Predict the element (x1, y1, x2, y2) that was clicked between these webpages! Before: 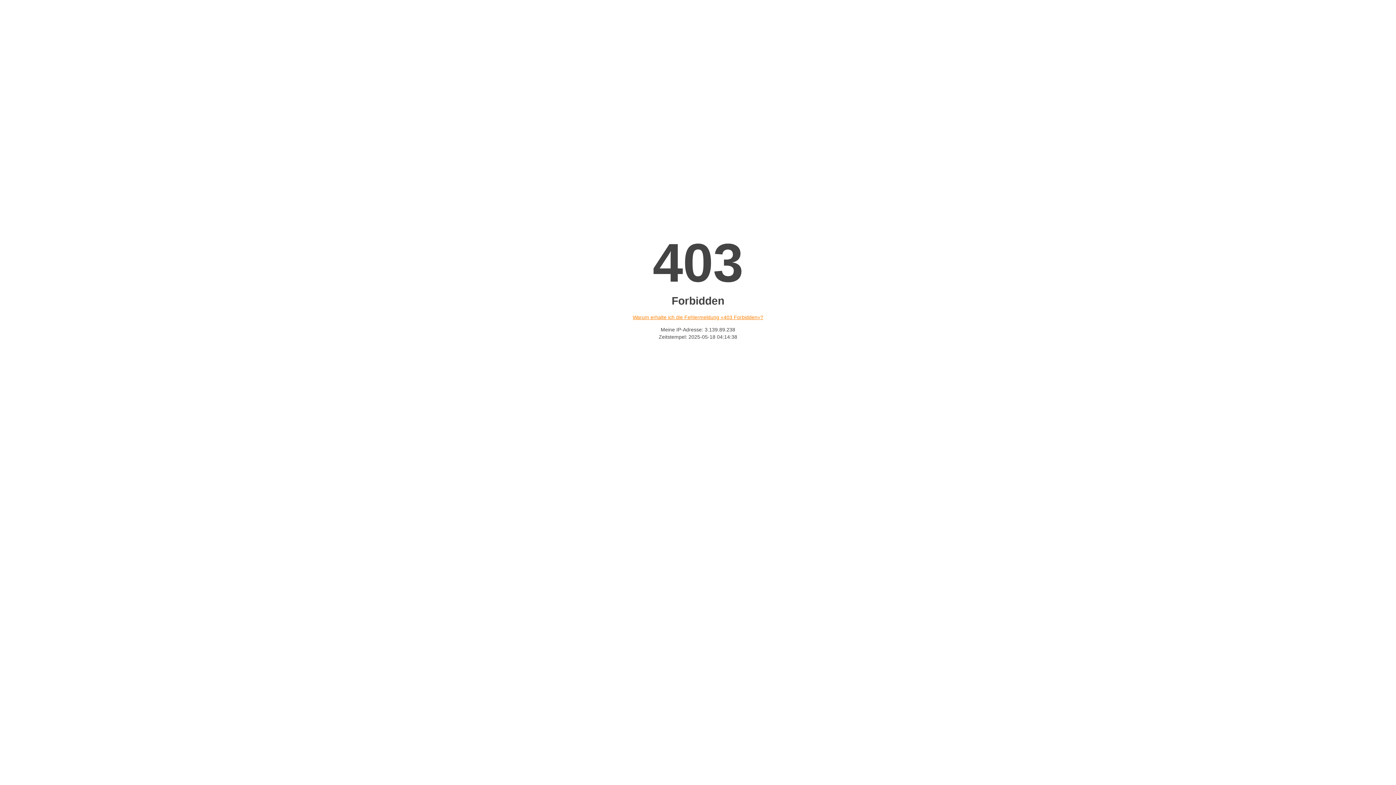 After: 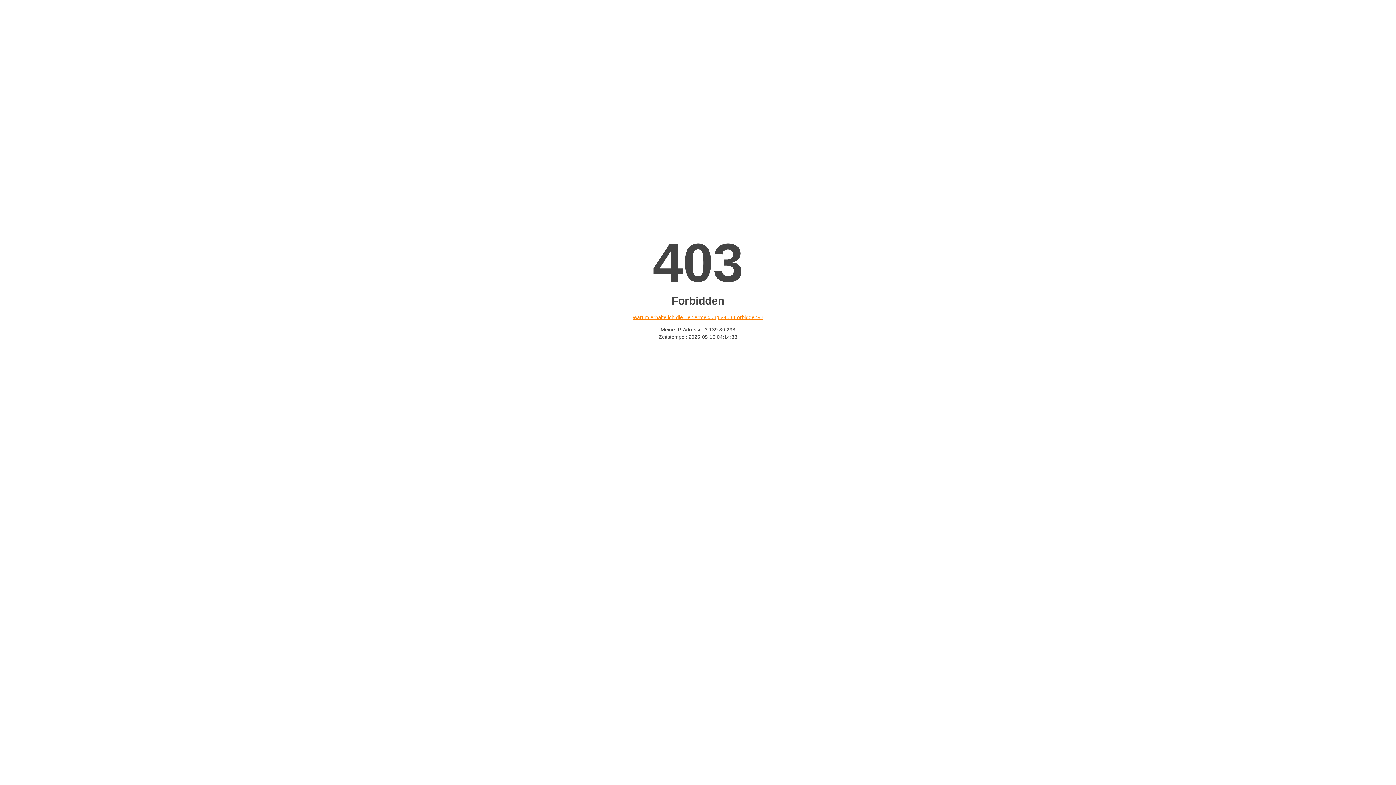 Action: label: Warum erhalte ich die Fehlermeldung «403 Forbidden»? bbox: (632, 314, 763, 320)